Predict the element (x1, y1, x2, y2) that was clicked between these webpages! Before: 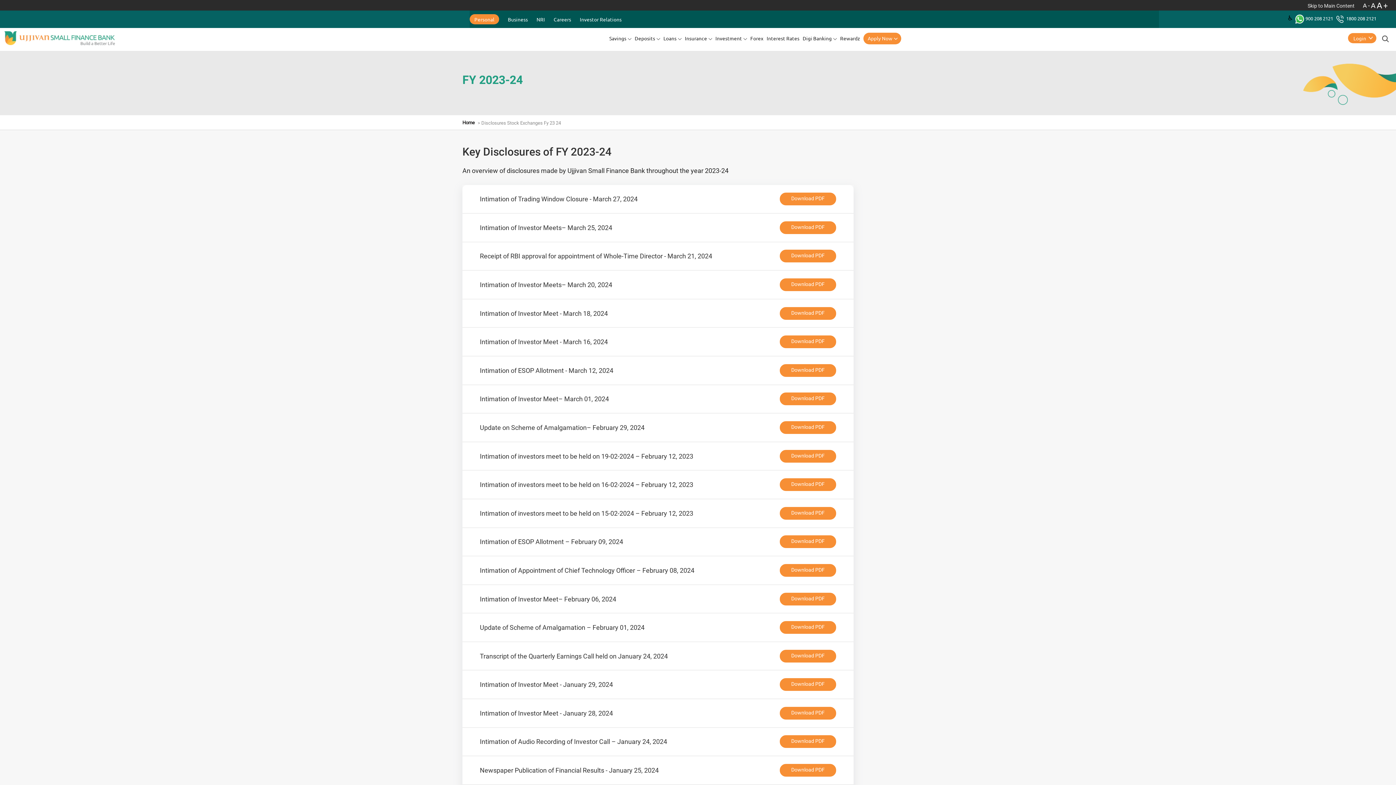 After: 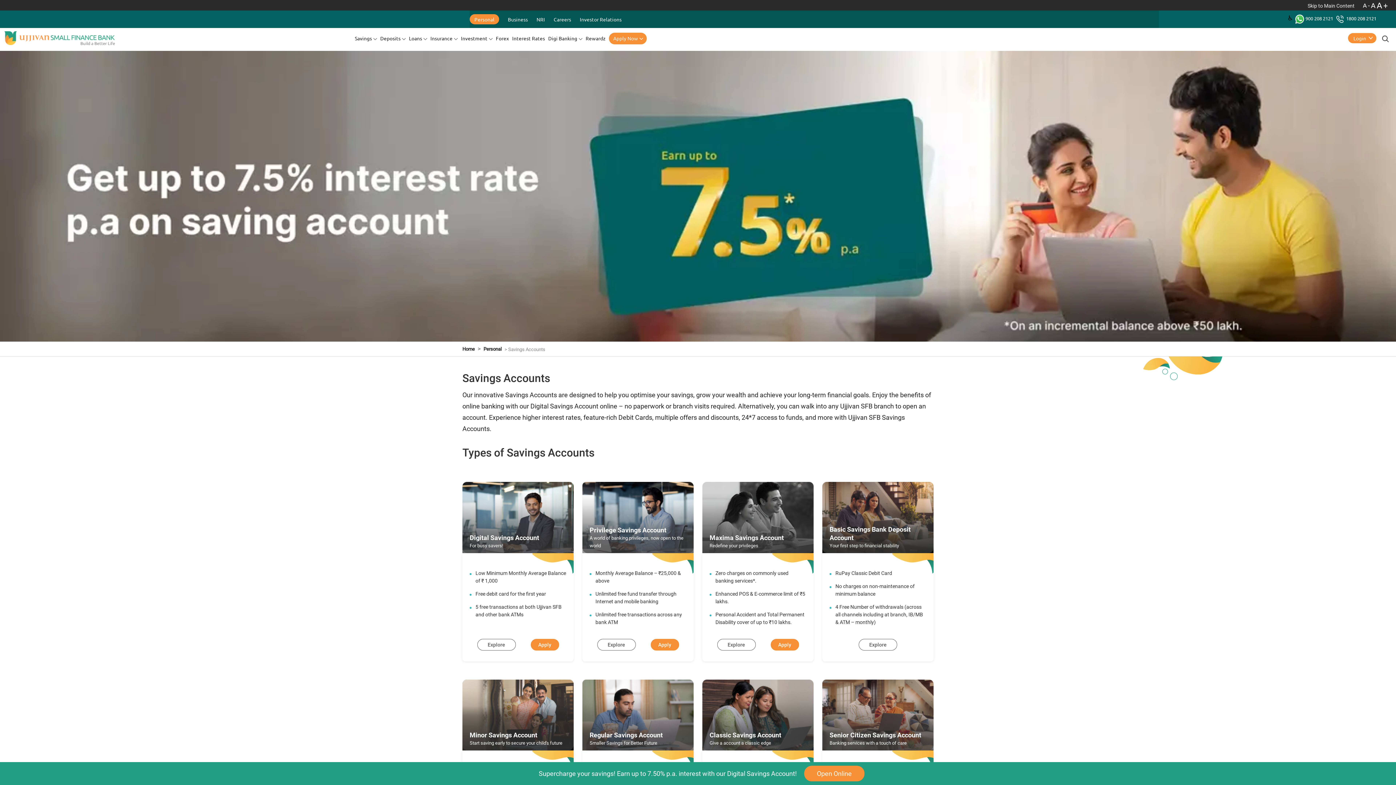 Action: bbox: (609, 34, 631, 41) label: Savings